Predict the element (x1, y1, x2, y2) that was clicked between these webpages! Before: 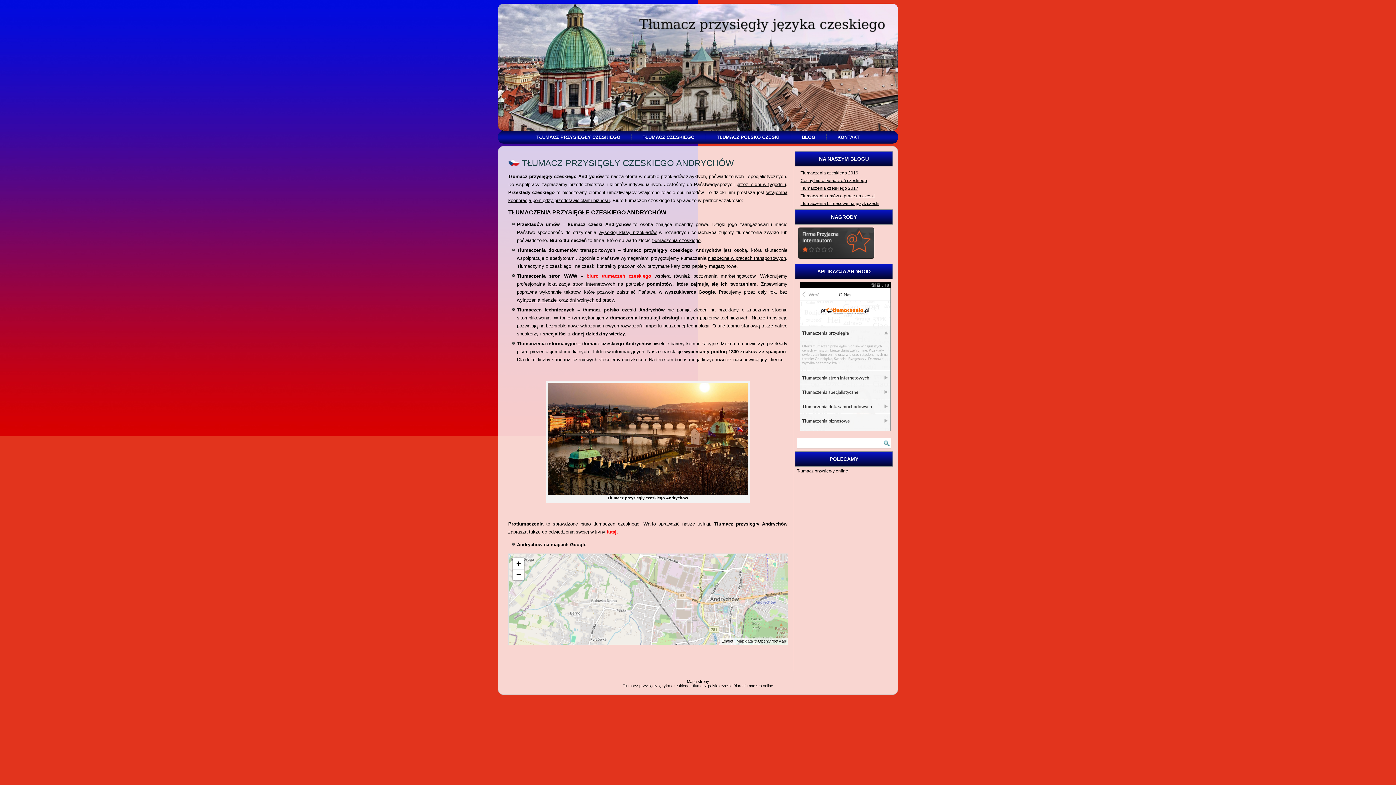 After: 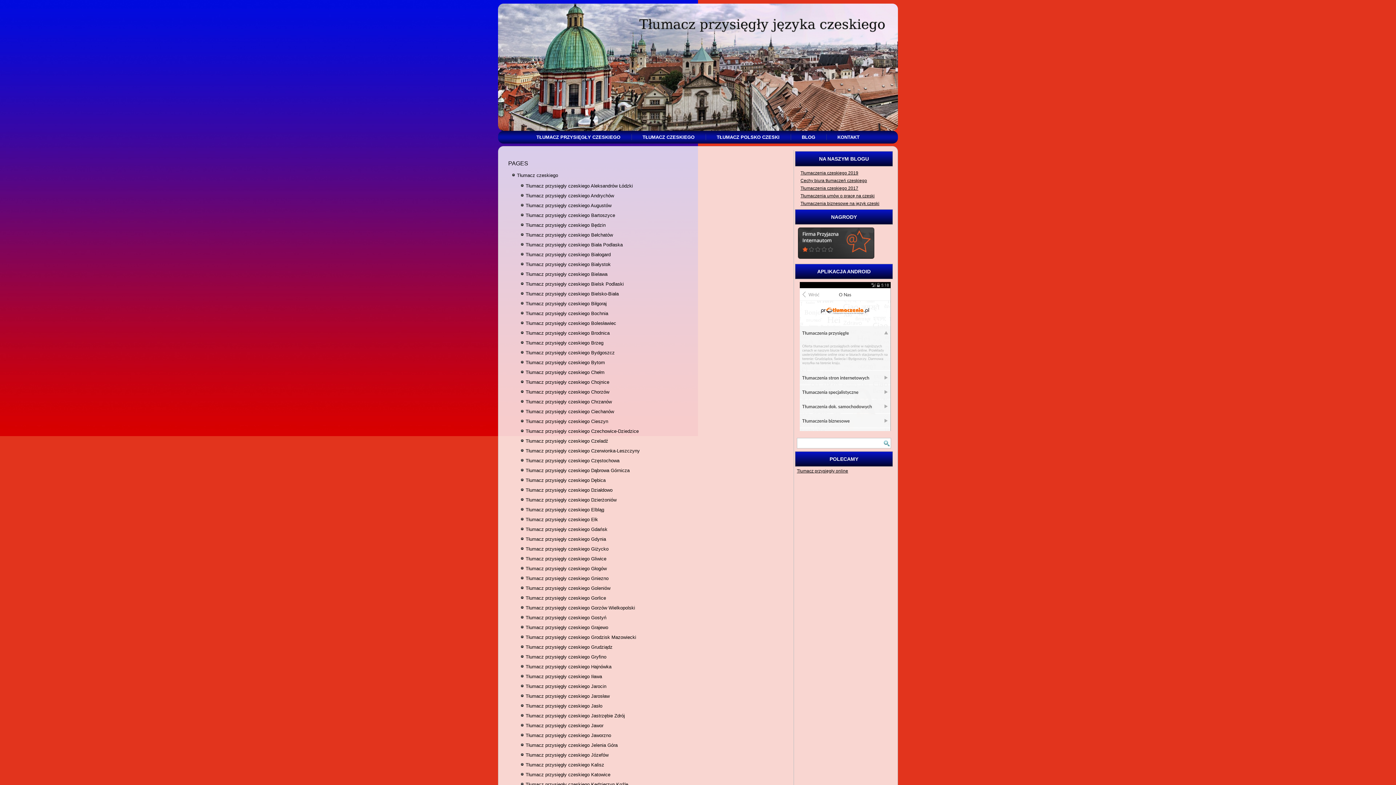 Action: label: Mapa strony bbox: (687, 679, 709, 684)